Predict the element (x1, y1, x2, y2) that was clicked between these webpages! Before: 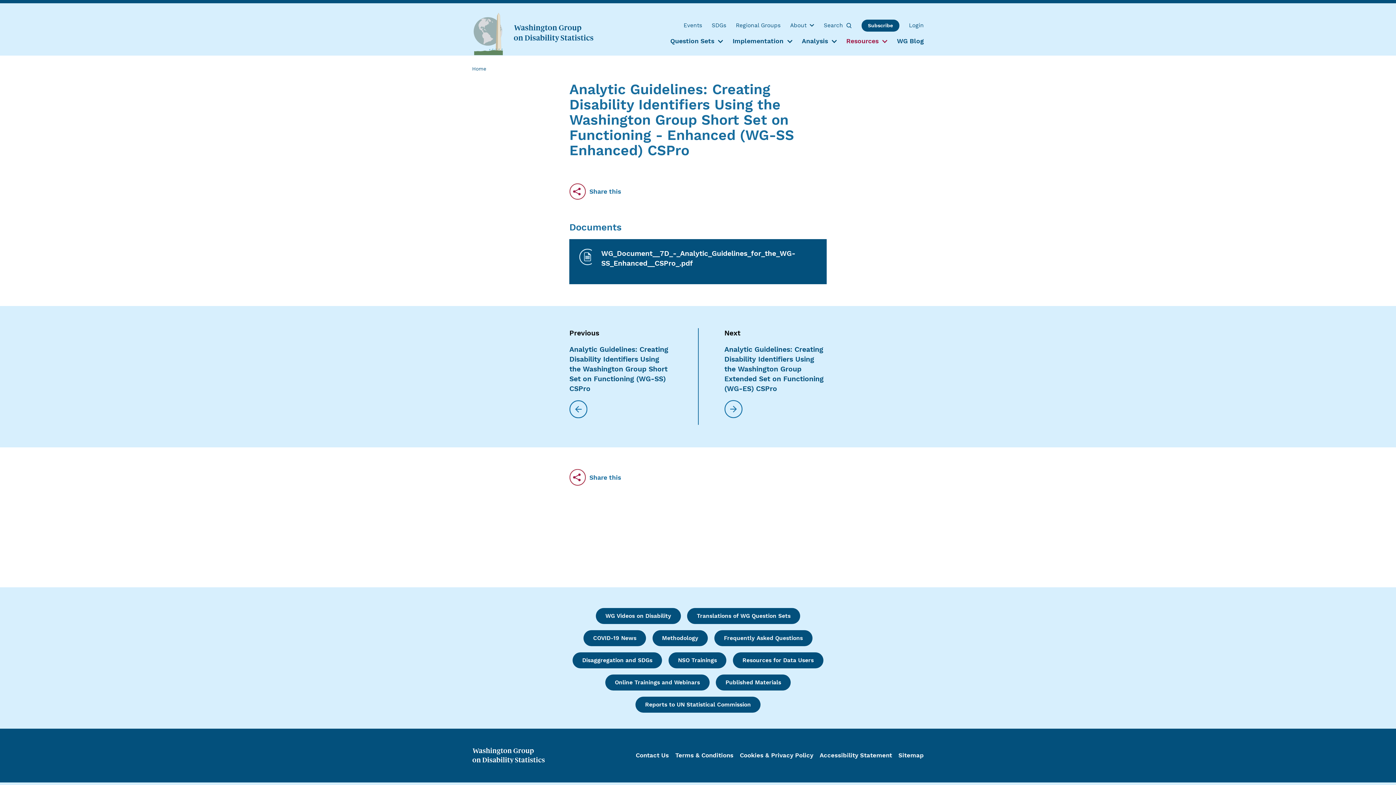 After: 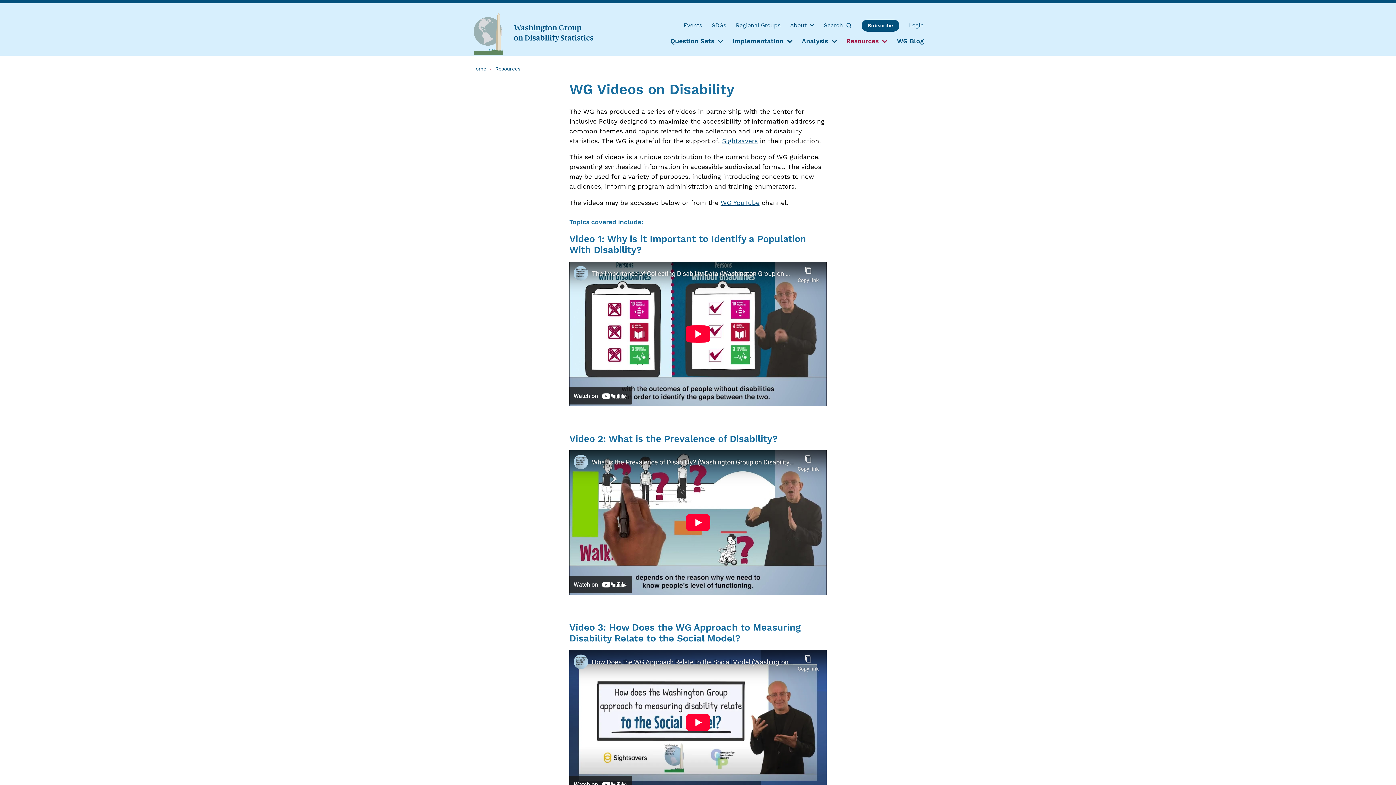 Action: label: WG Videos on Disability bbox: (595, 608, 680, 624)